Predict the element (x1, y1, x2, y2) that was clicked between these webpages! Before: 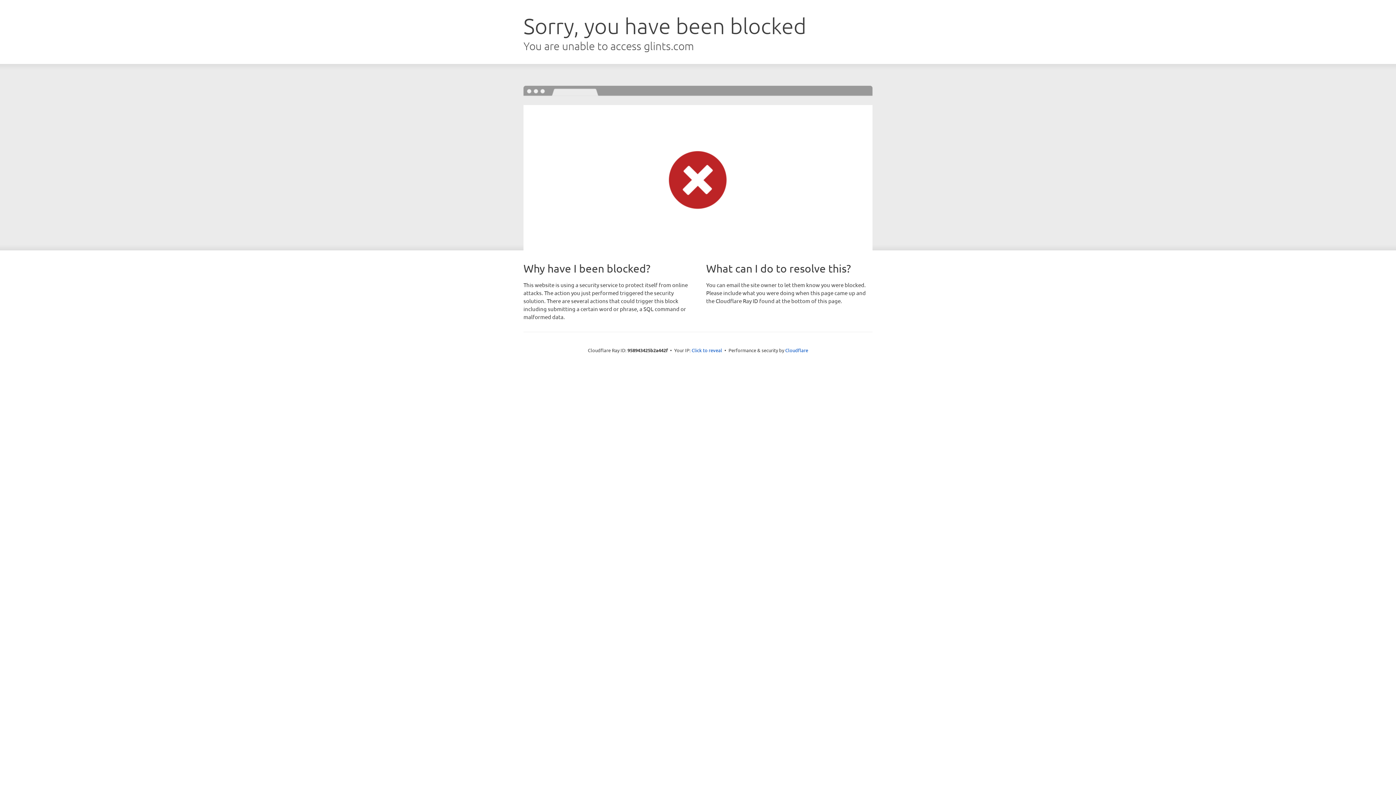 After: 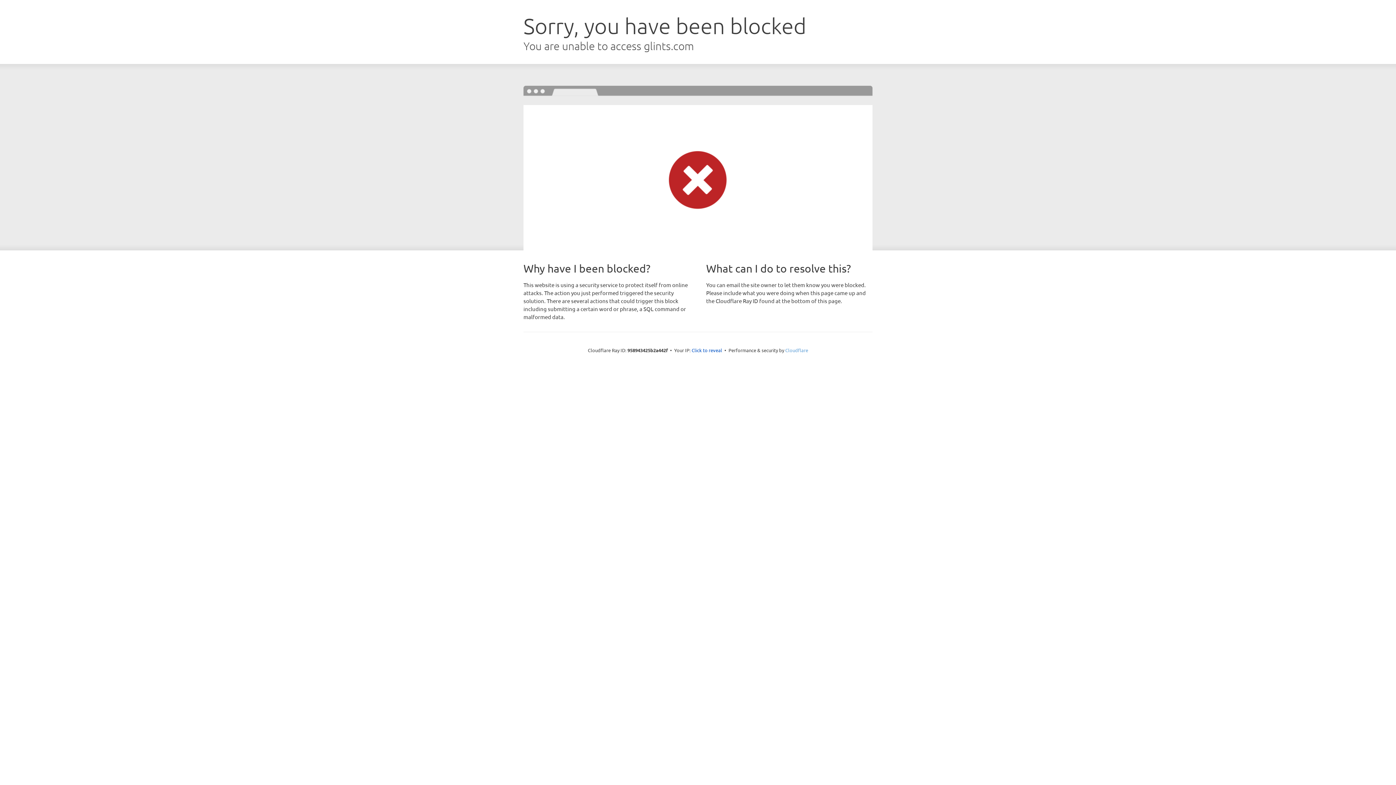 Action: bbox: (785, 347, 808, 353) label: Cloudflare